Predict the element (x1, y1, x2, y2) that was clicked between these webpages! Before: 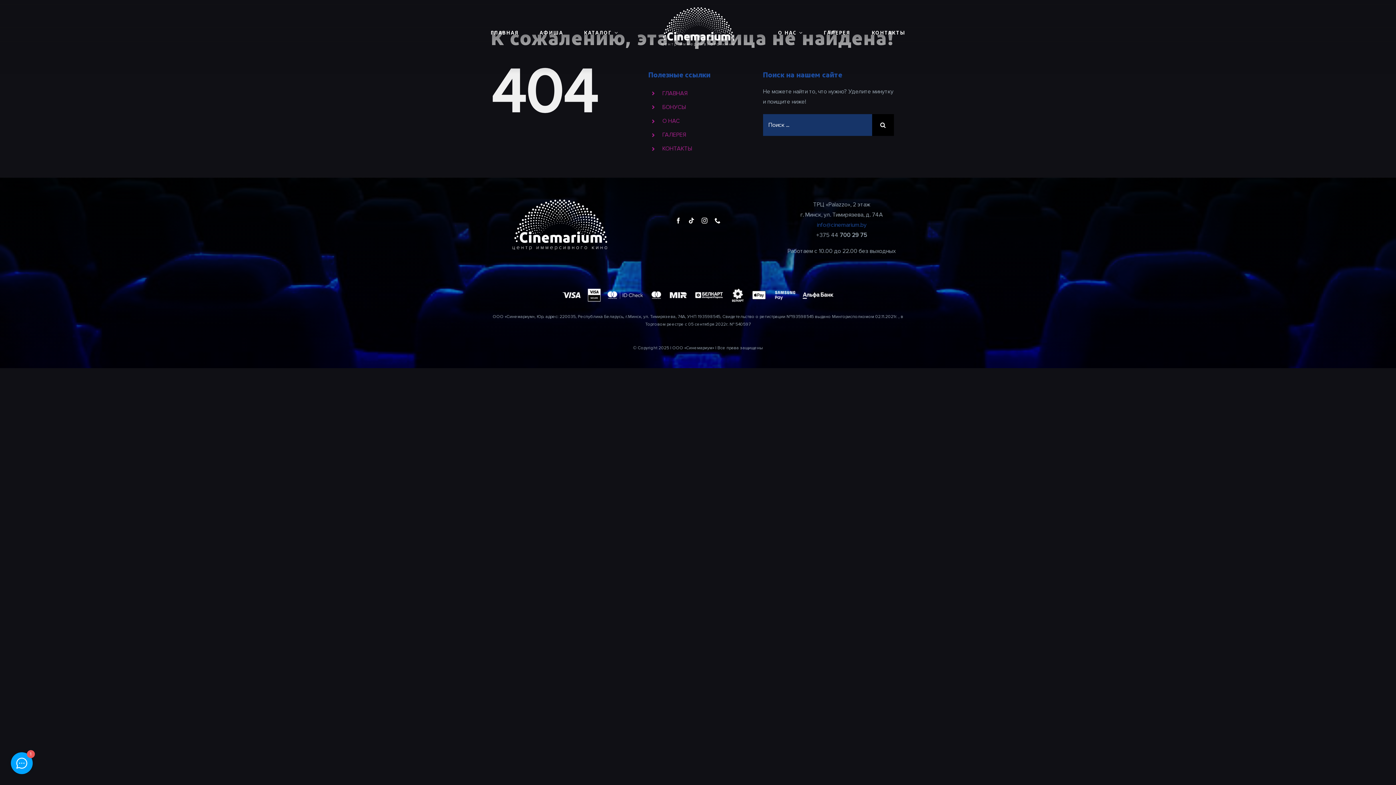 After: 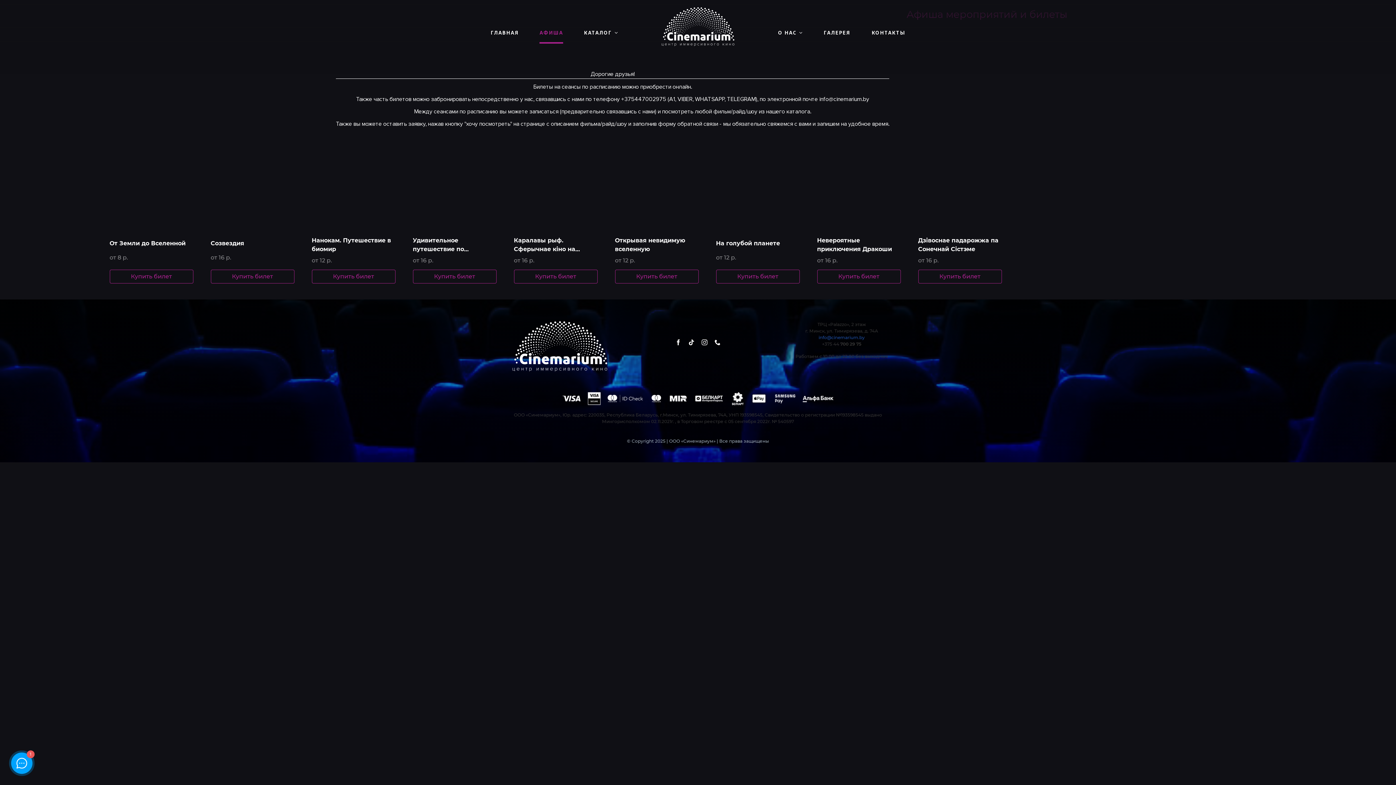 Action: bbox: (539, 23, 563, 43) label: АФИША